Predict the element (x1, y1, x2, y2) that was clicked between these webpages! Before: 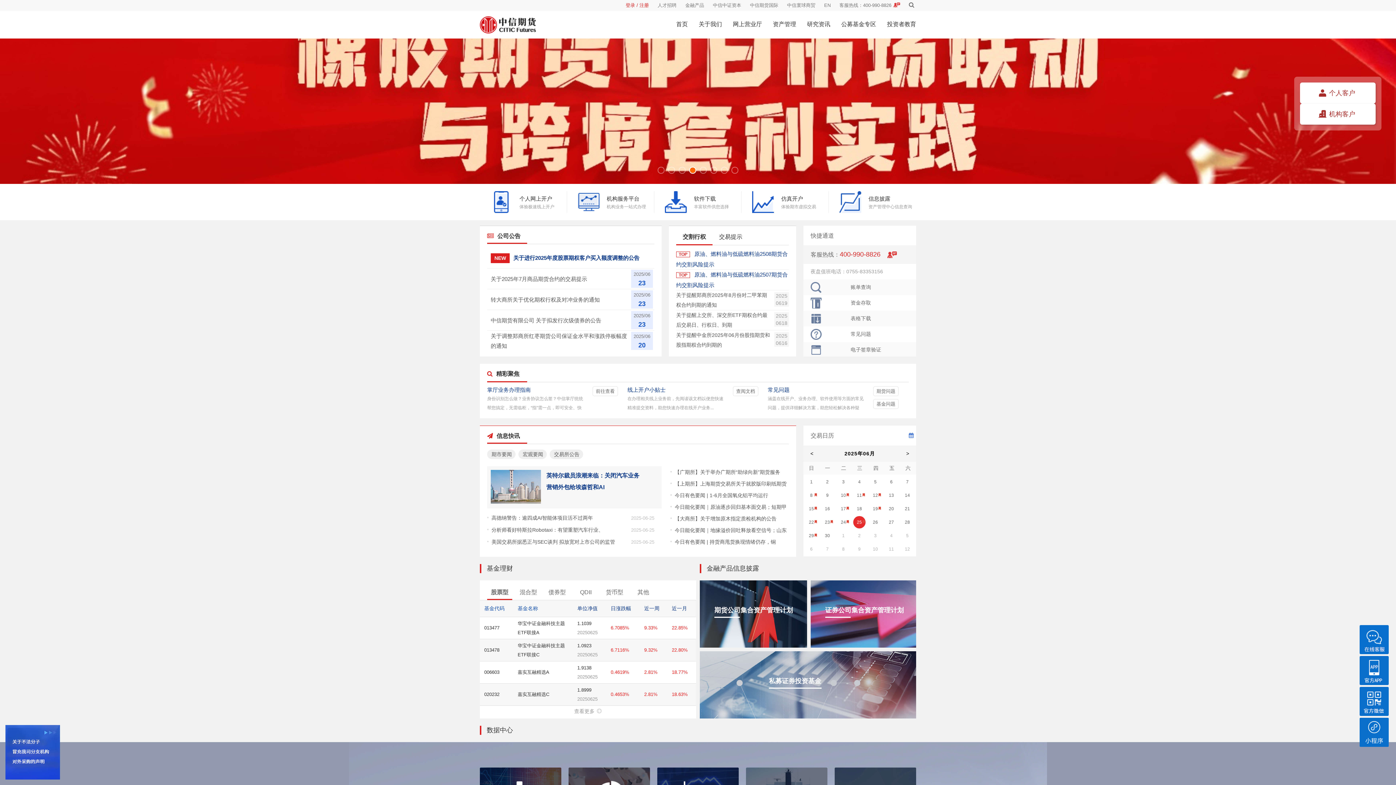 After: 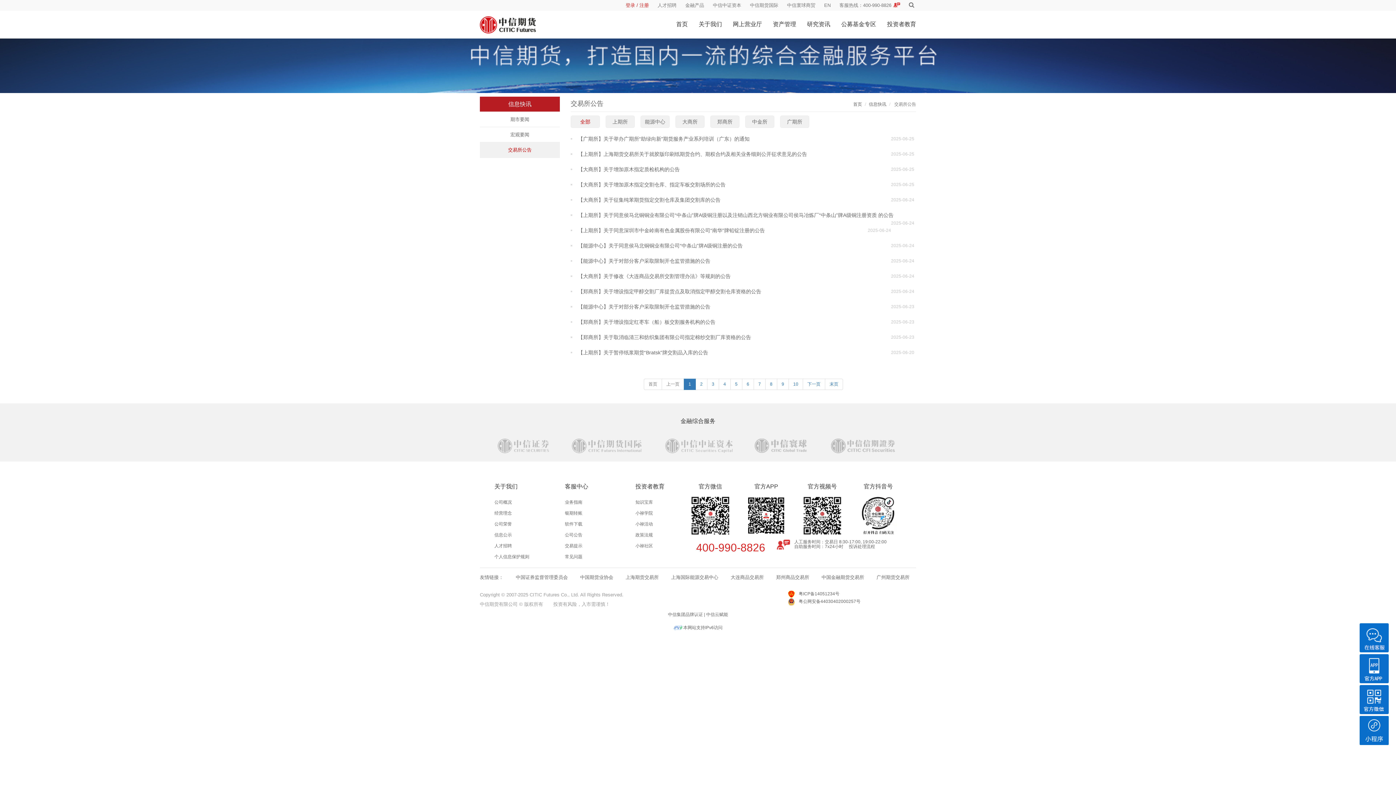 Action: bbox: (549, 449, 583, 459) label: 交易所公告